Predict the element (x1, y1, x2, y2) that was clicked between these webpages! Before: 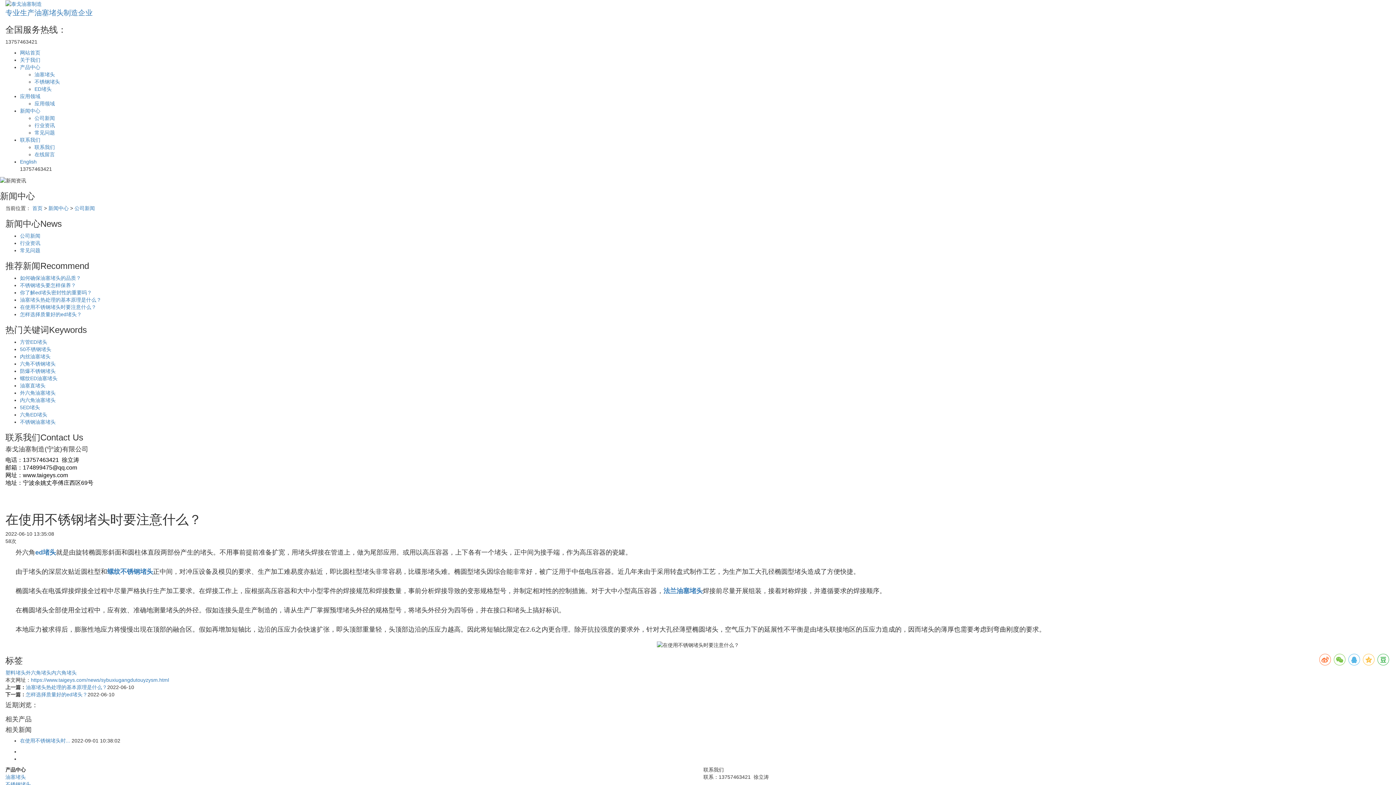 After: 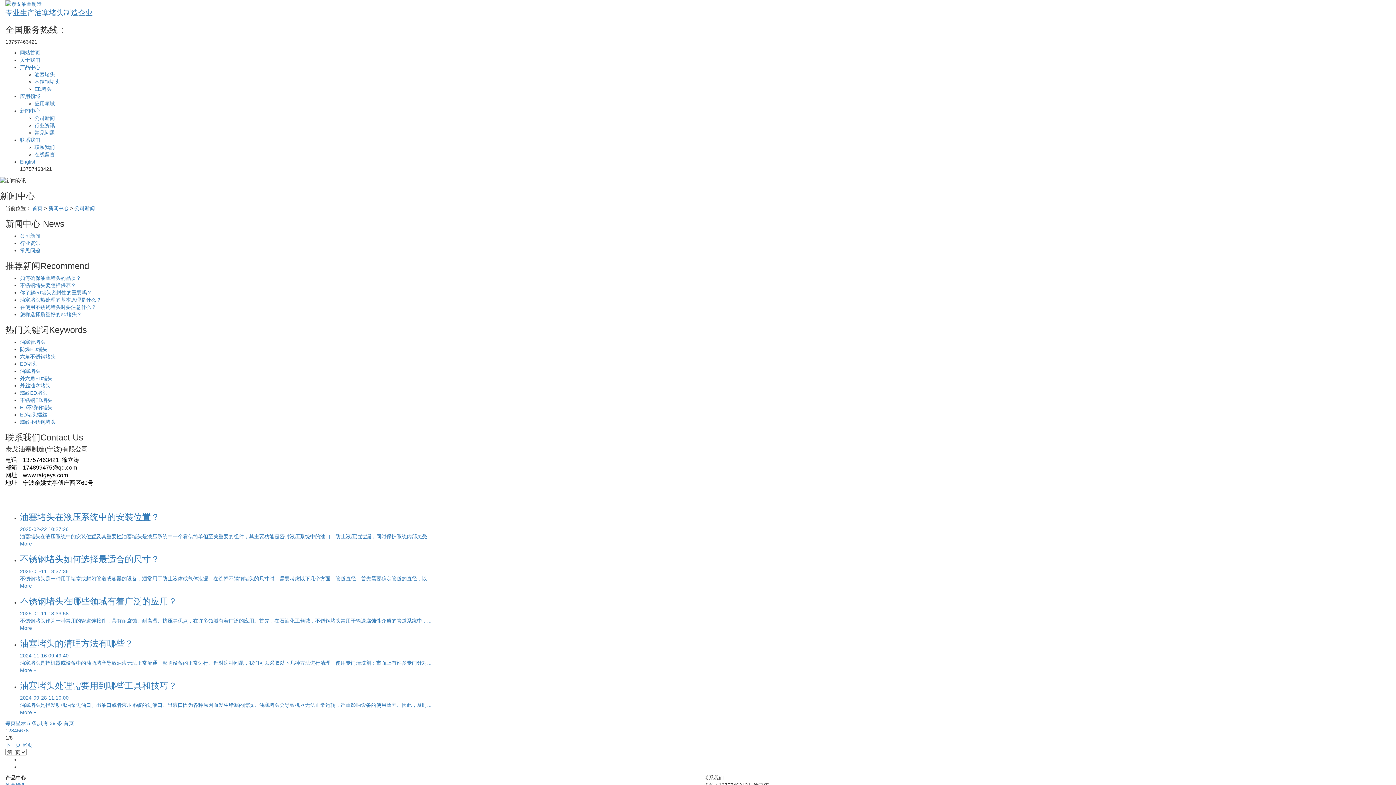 Action: bbox: (34, 115, 54, 121) label: 公司新闻